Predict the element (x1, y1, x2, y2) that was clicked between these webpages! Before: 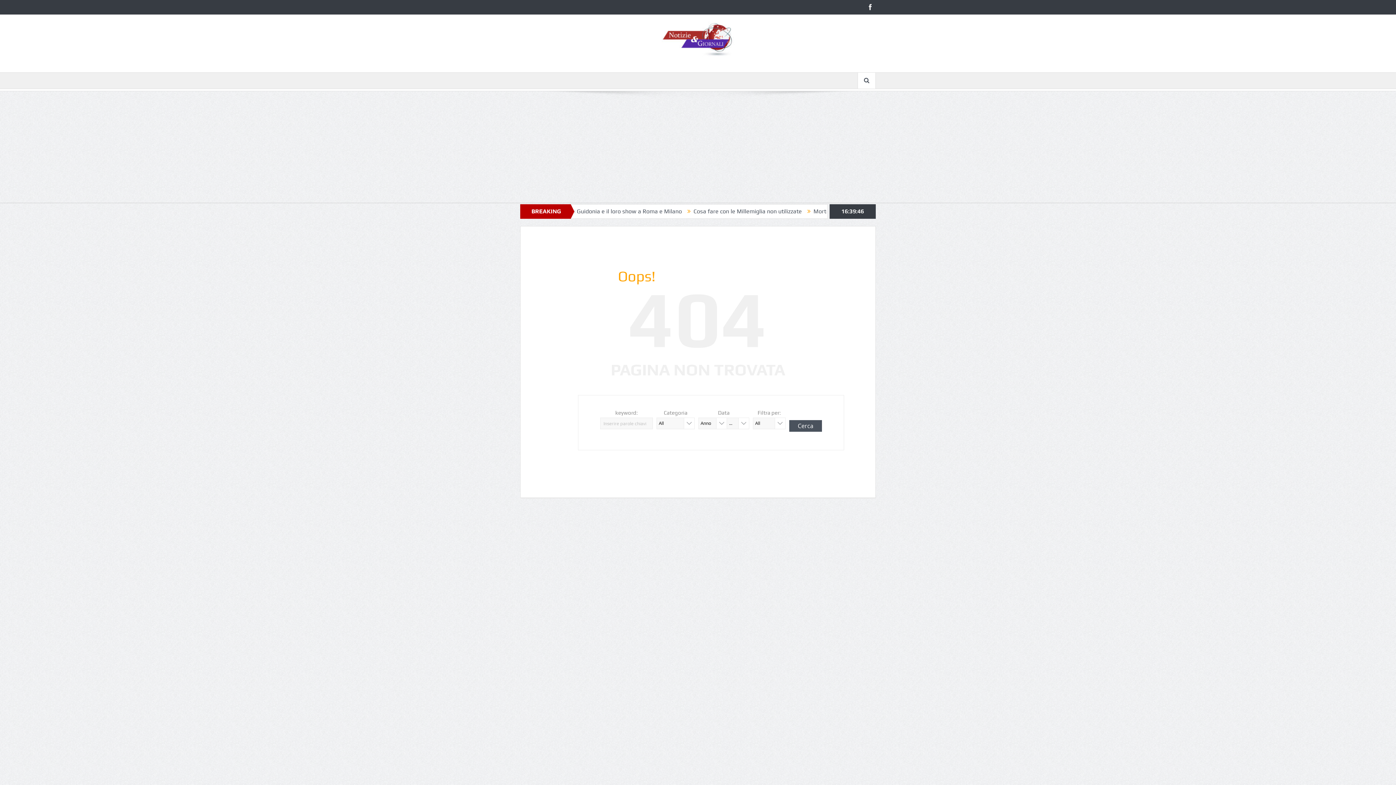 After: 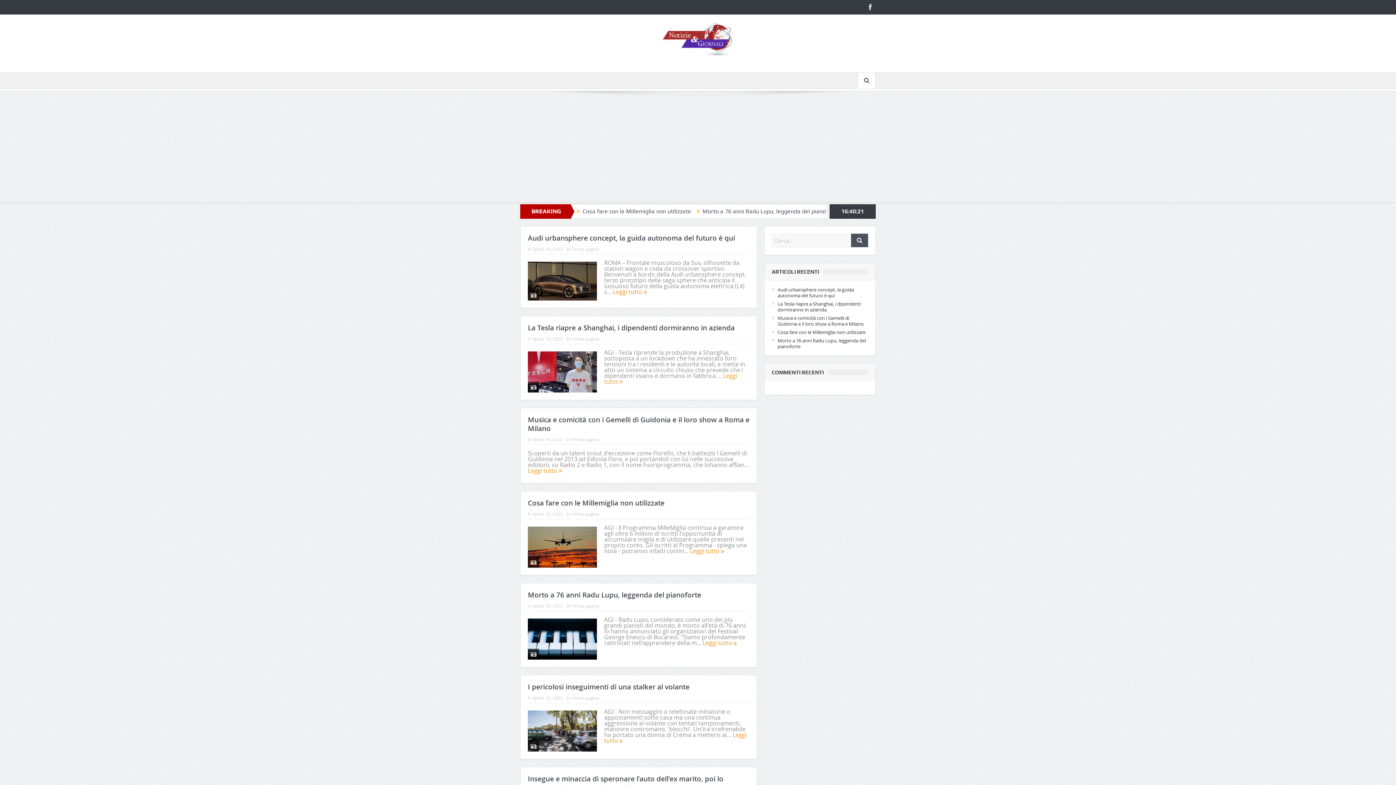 Action: bbox: (661, 35, 734, 43)